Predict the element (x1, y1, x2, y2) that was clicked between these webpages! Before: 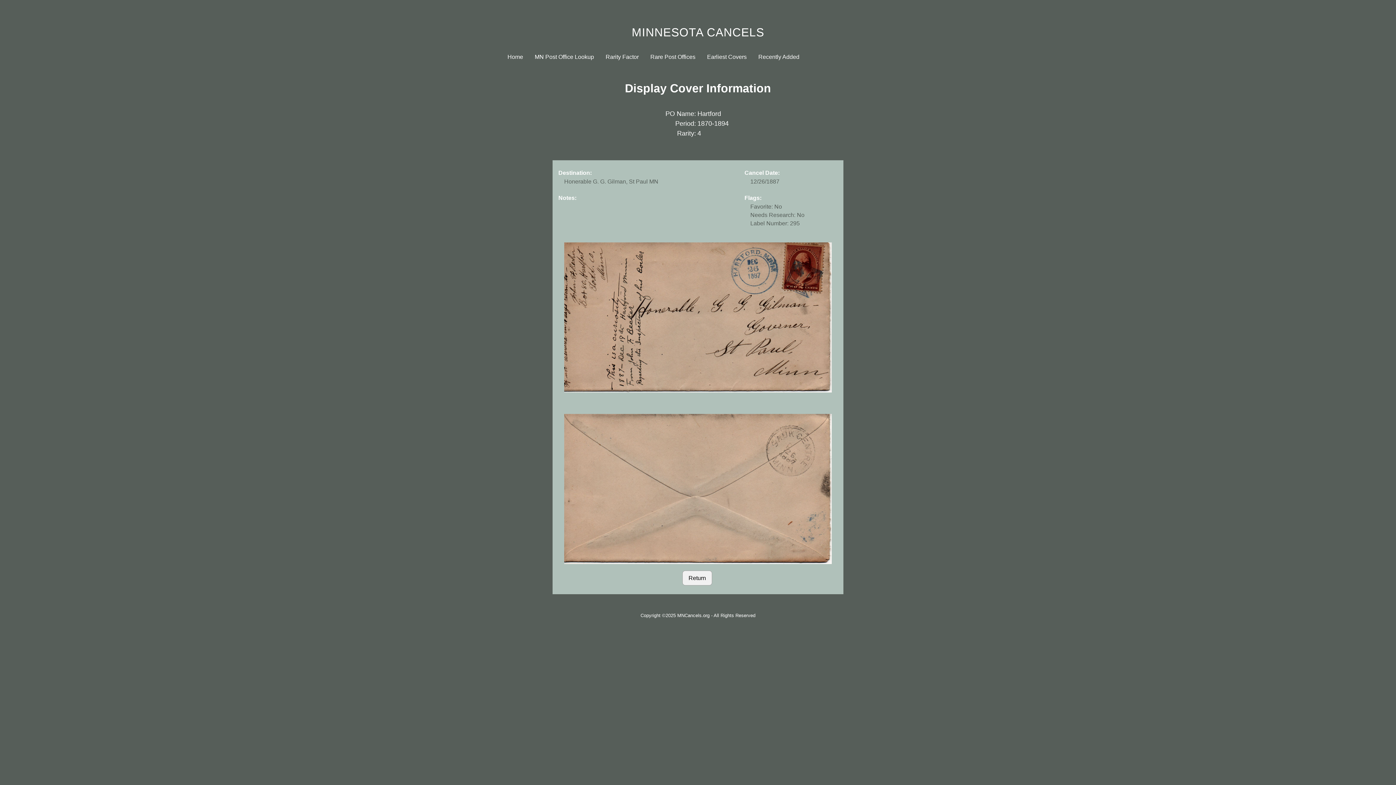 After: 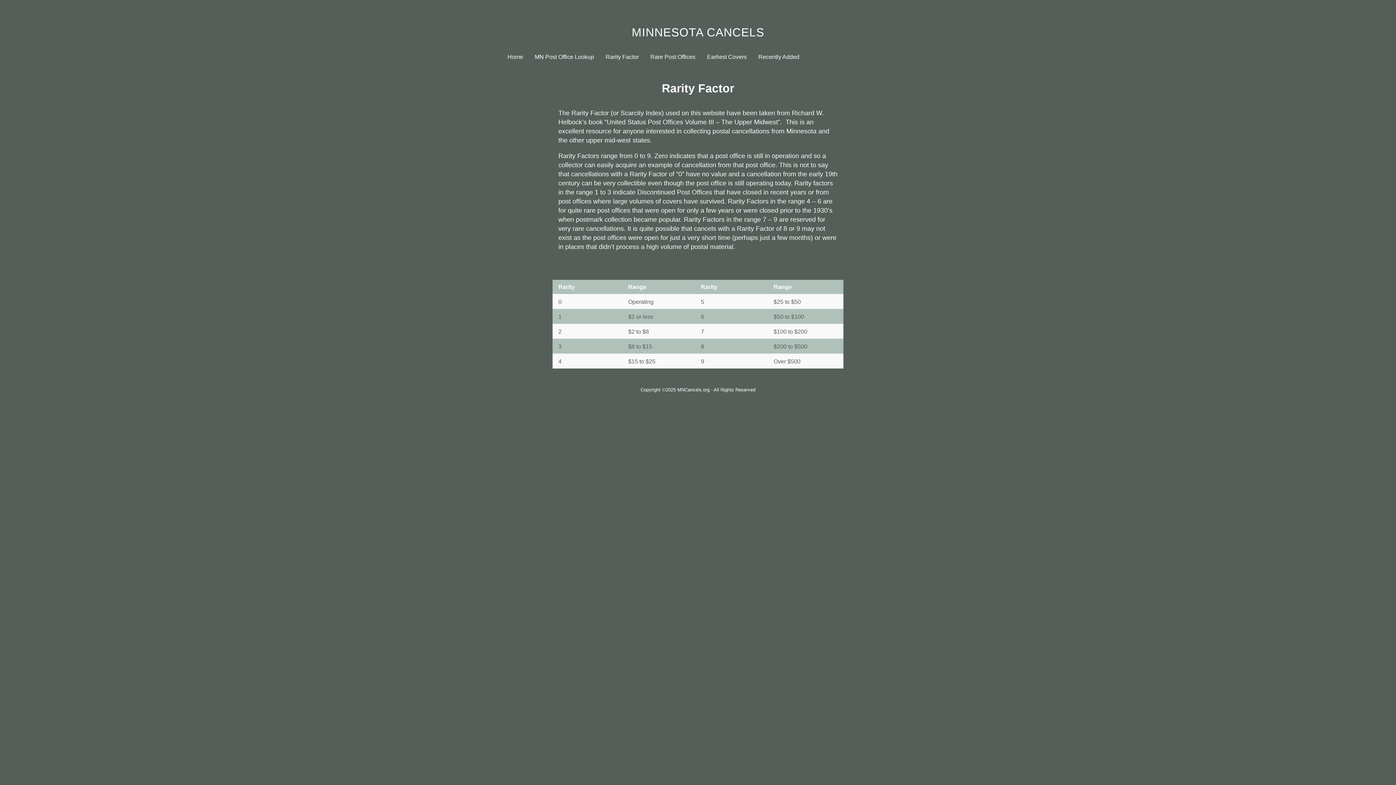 Action: bbox: (600, 49, 644, 66) label: Rarity Factor